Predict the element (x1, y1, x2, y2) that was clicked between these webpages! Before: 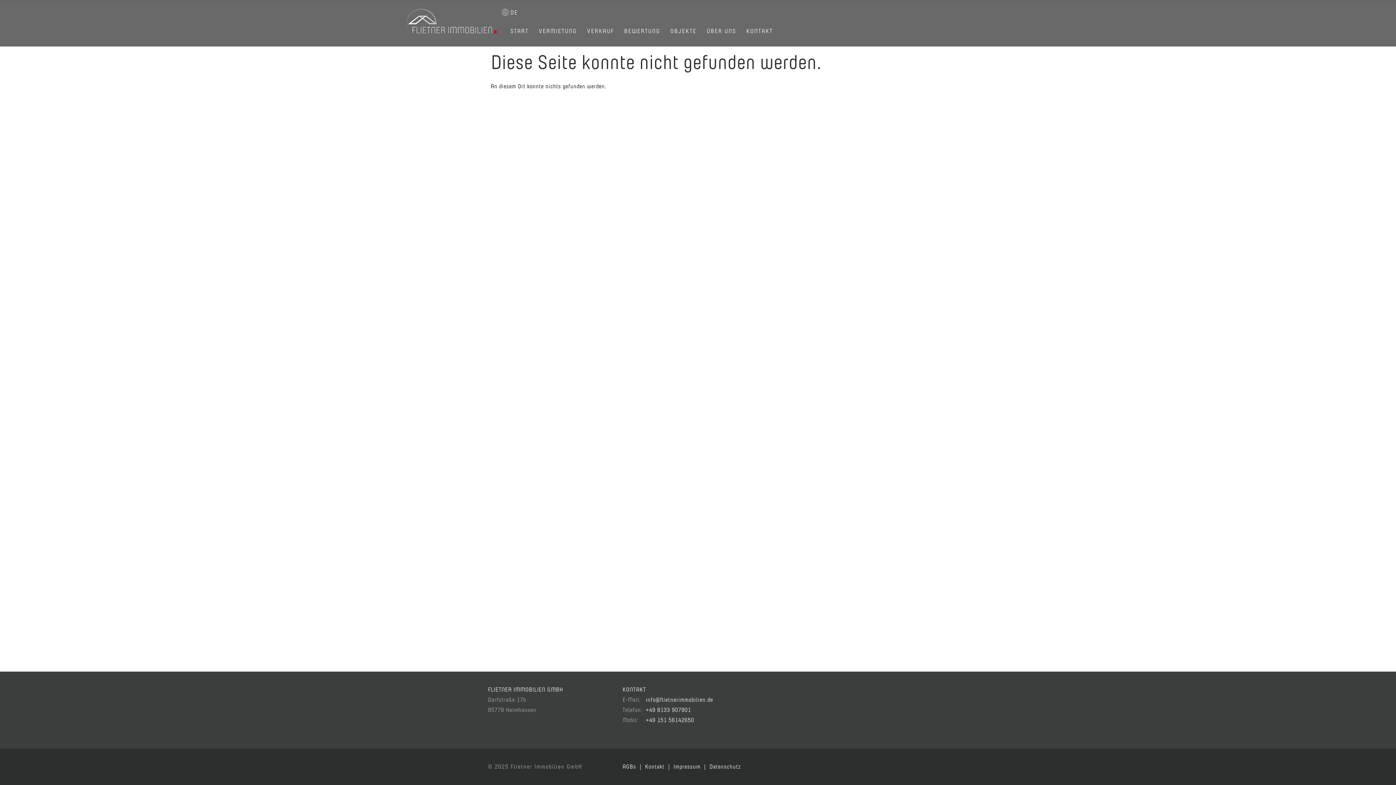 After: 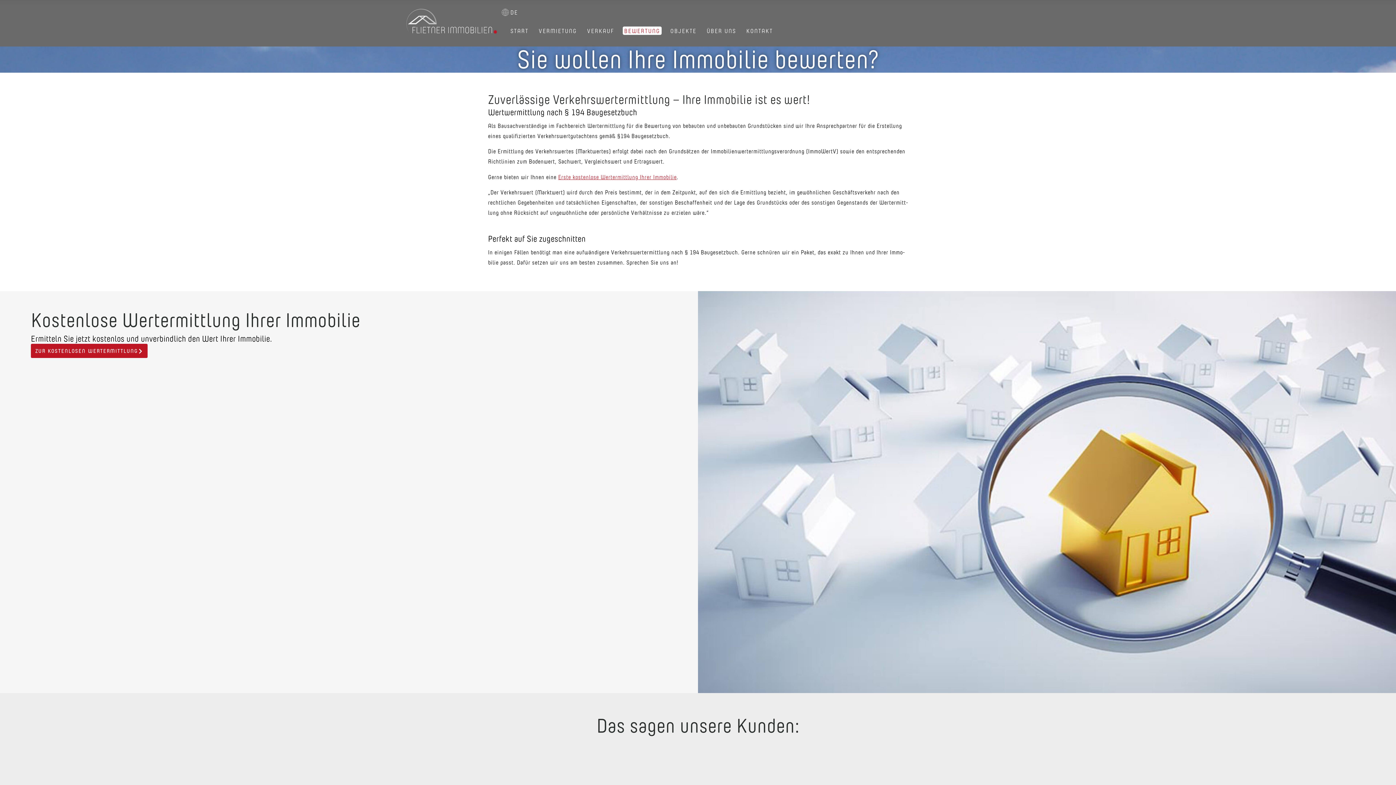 Action: label: BEWER­TUNG bbox: (622, 26, 661, 34)